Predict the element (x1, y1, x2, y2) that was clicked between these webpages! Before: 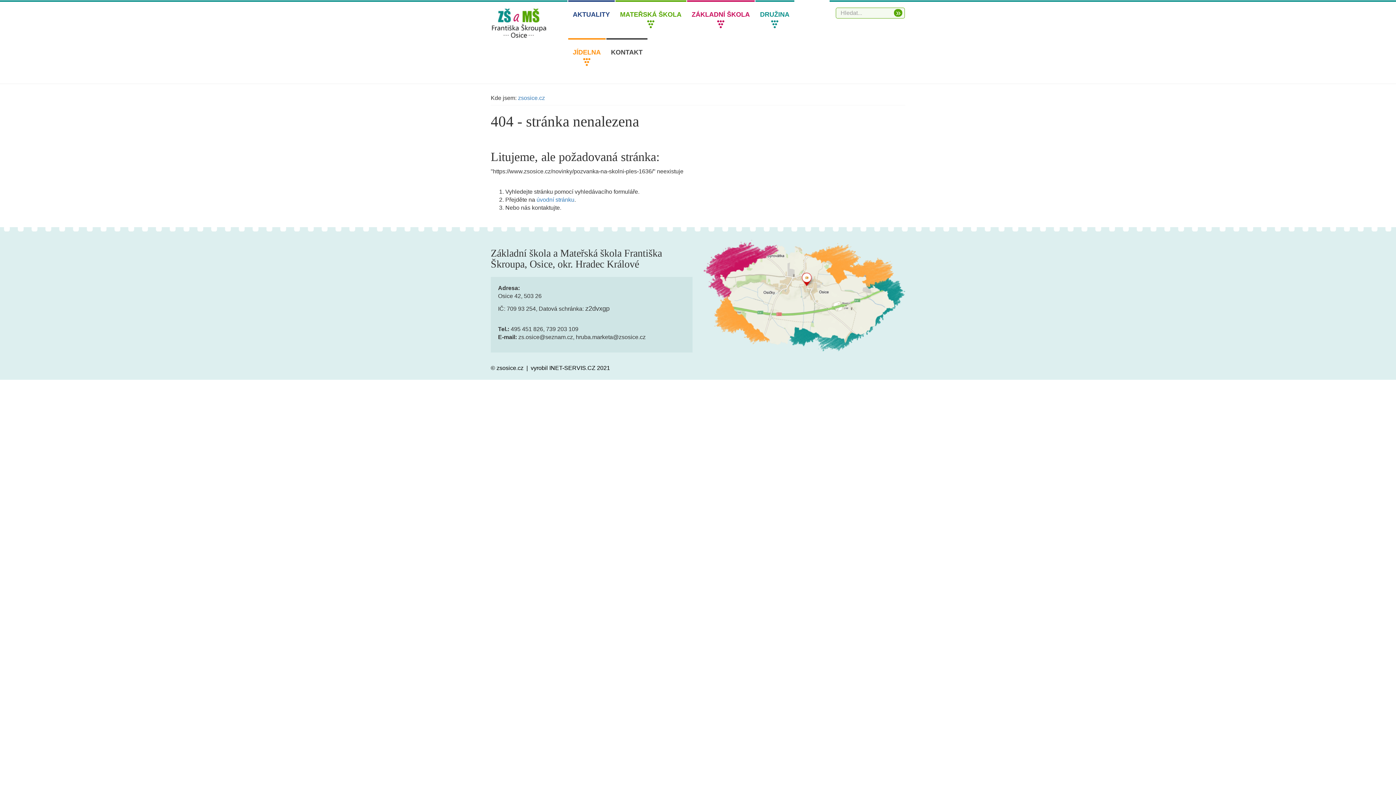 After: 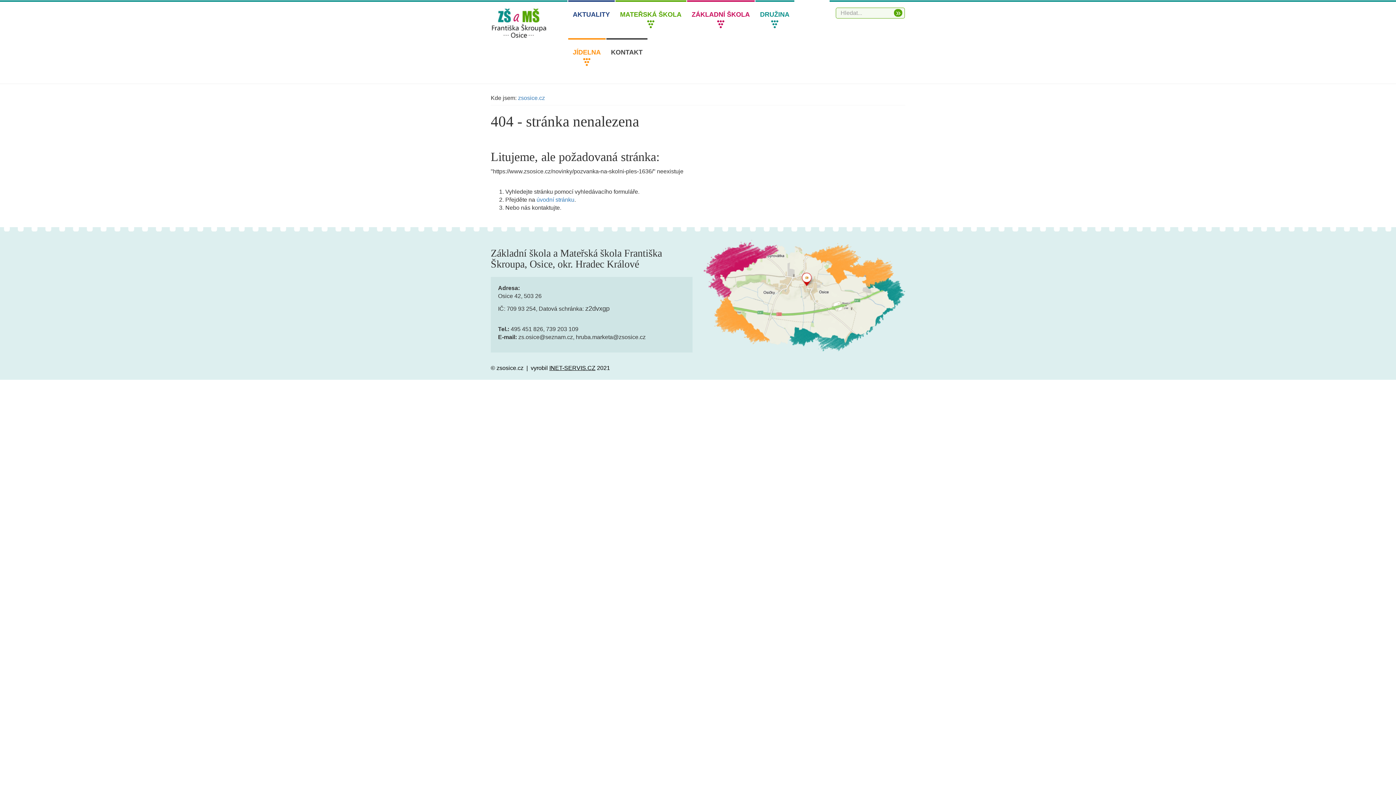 Action: label: INET-SERVIS.CZ bbox: (549, 365, 595, 371)